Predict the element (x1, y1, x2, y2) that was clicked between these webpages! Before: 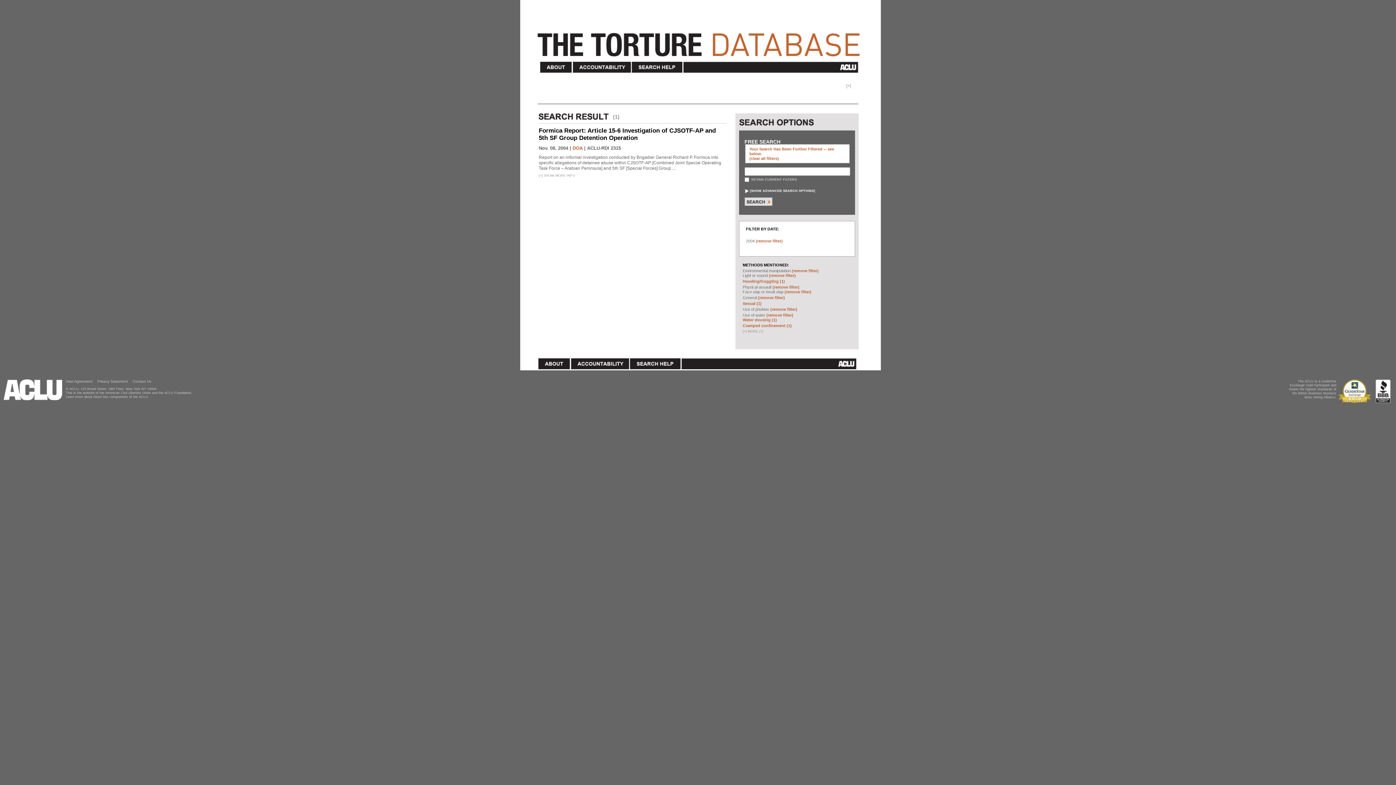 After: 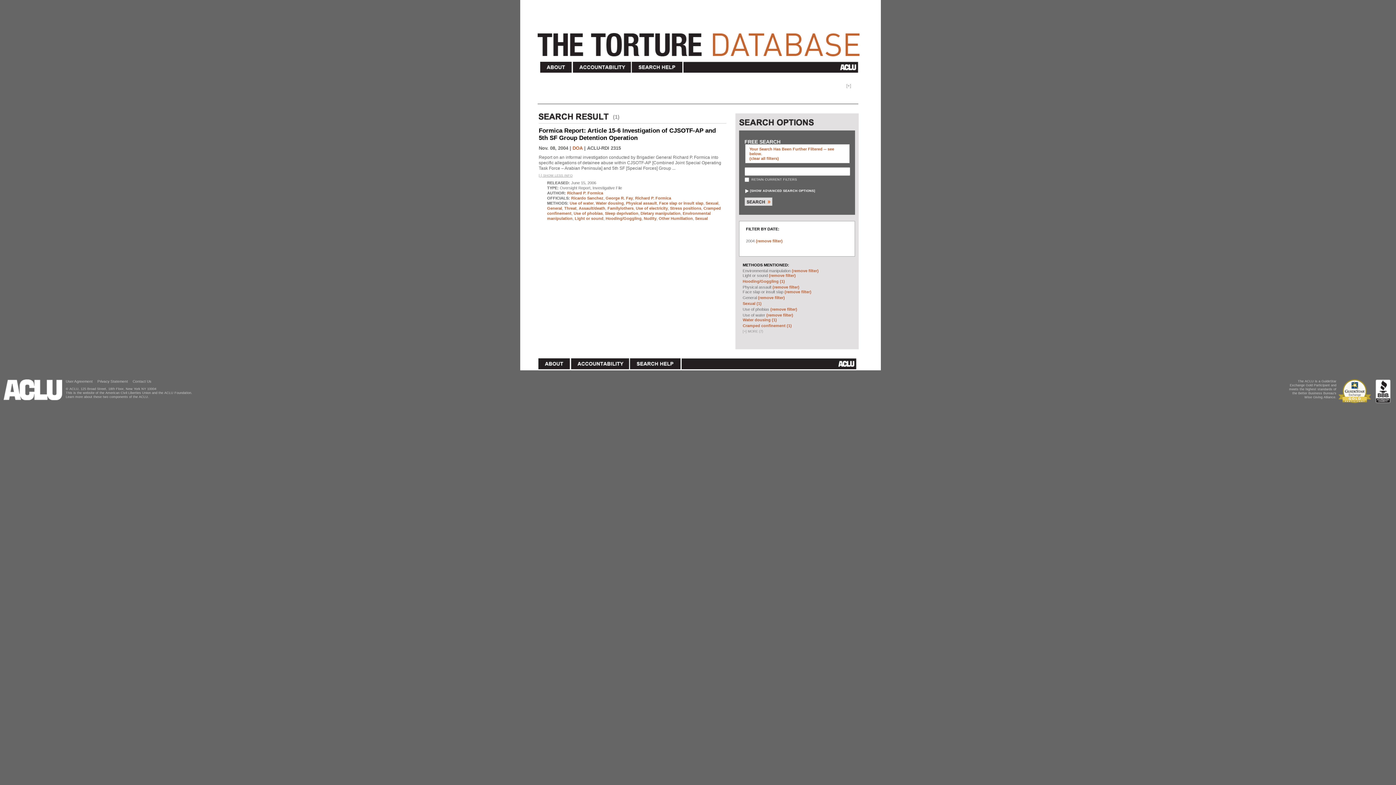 Action: label: [+] SHOW MORE INFO bbox: (538, 173, 575, 177)